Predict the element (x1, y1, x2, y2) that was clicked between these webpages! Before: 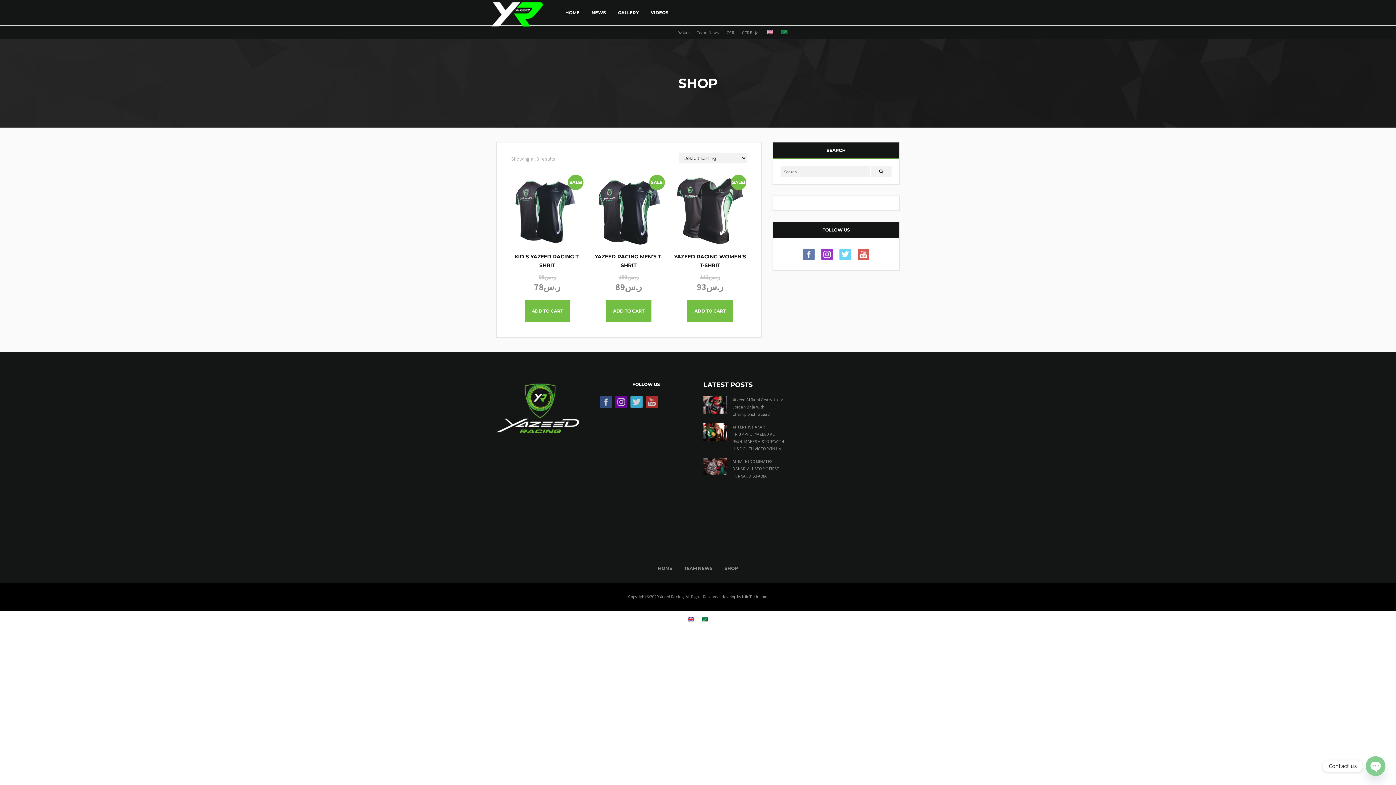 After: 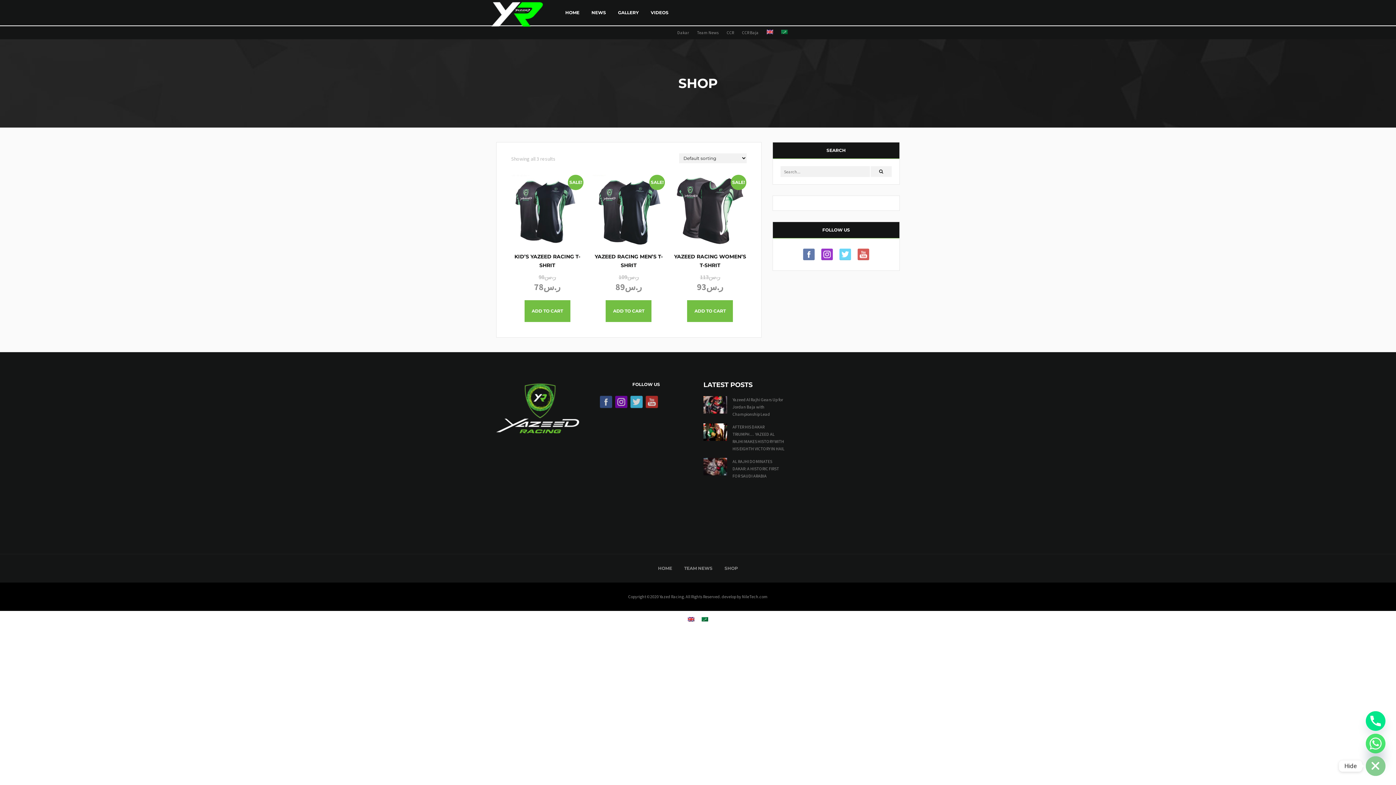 Action: bbox: (1366, 756, 1385, 776) label: Open chaty